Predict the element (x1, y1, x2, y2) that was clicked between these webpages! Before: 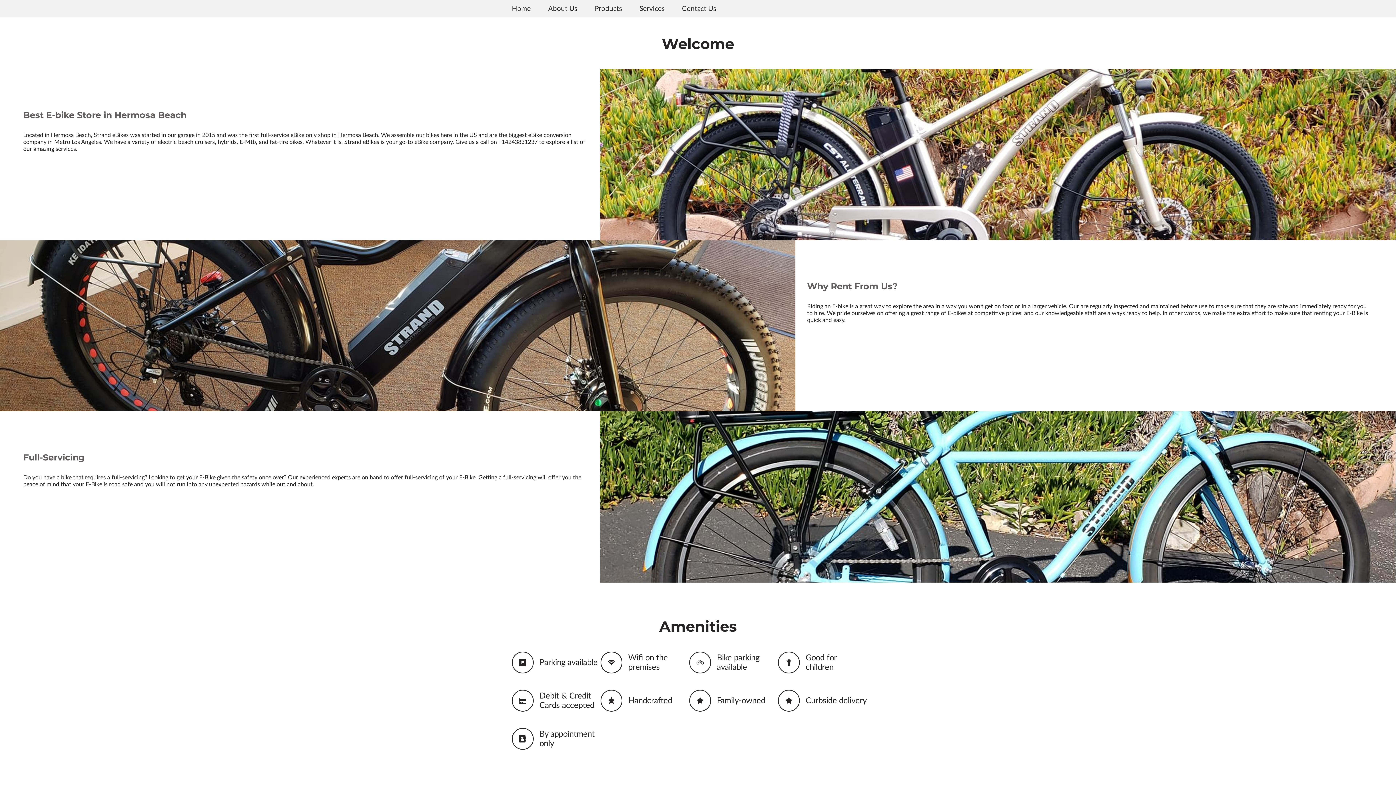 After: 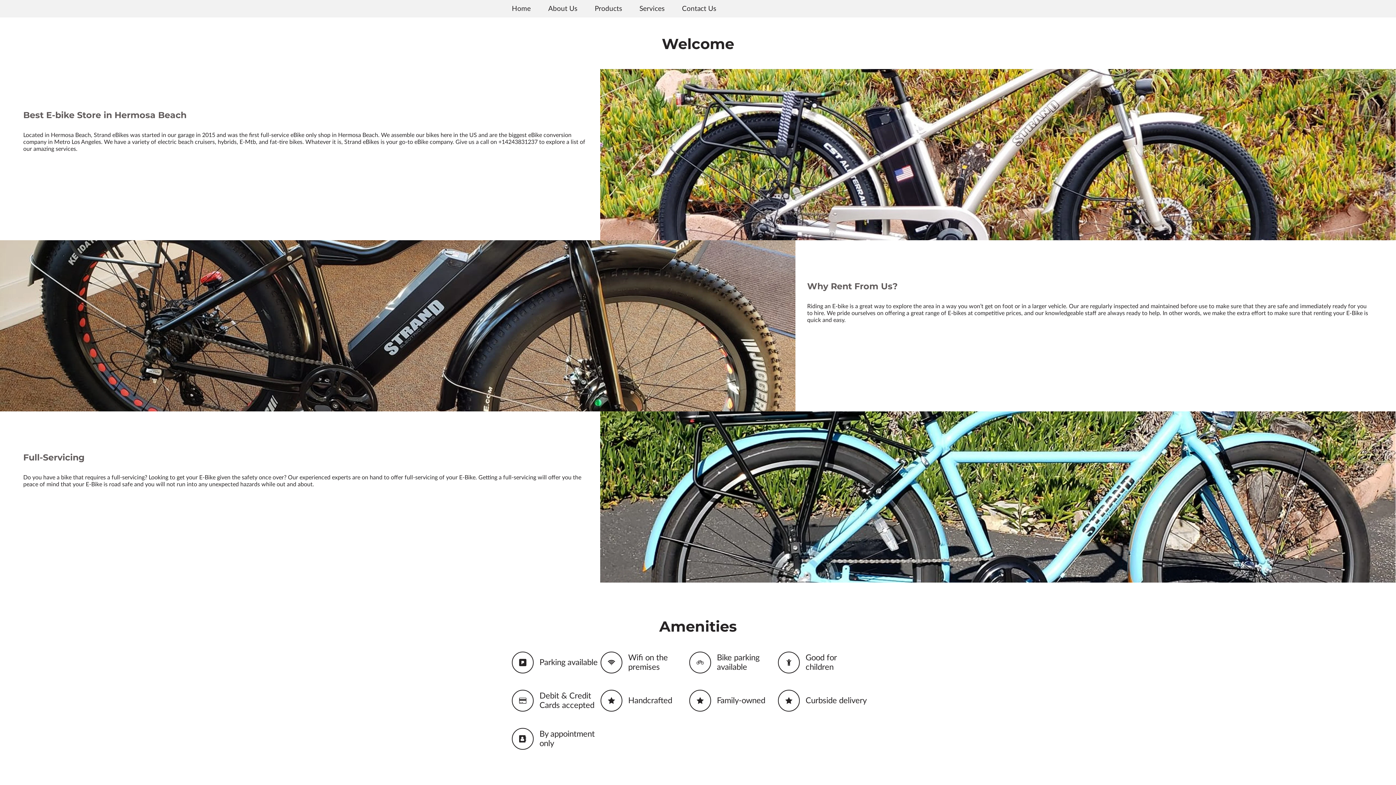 Action: label: About Us bbox: (548, 4, 577, 12)